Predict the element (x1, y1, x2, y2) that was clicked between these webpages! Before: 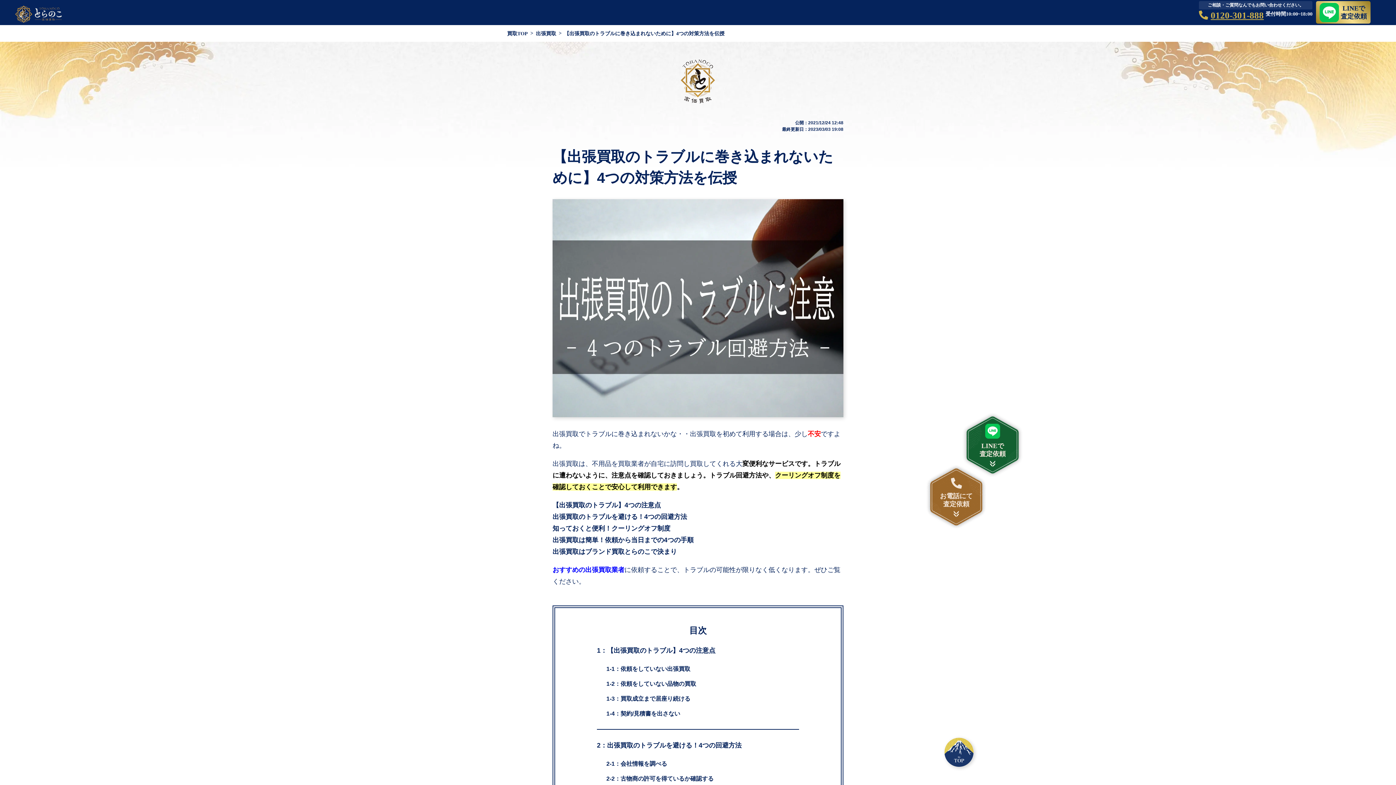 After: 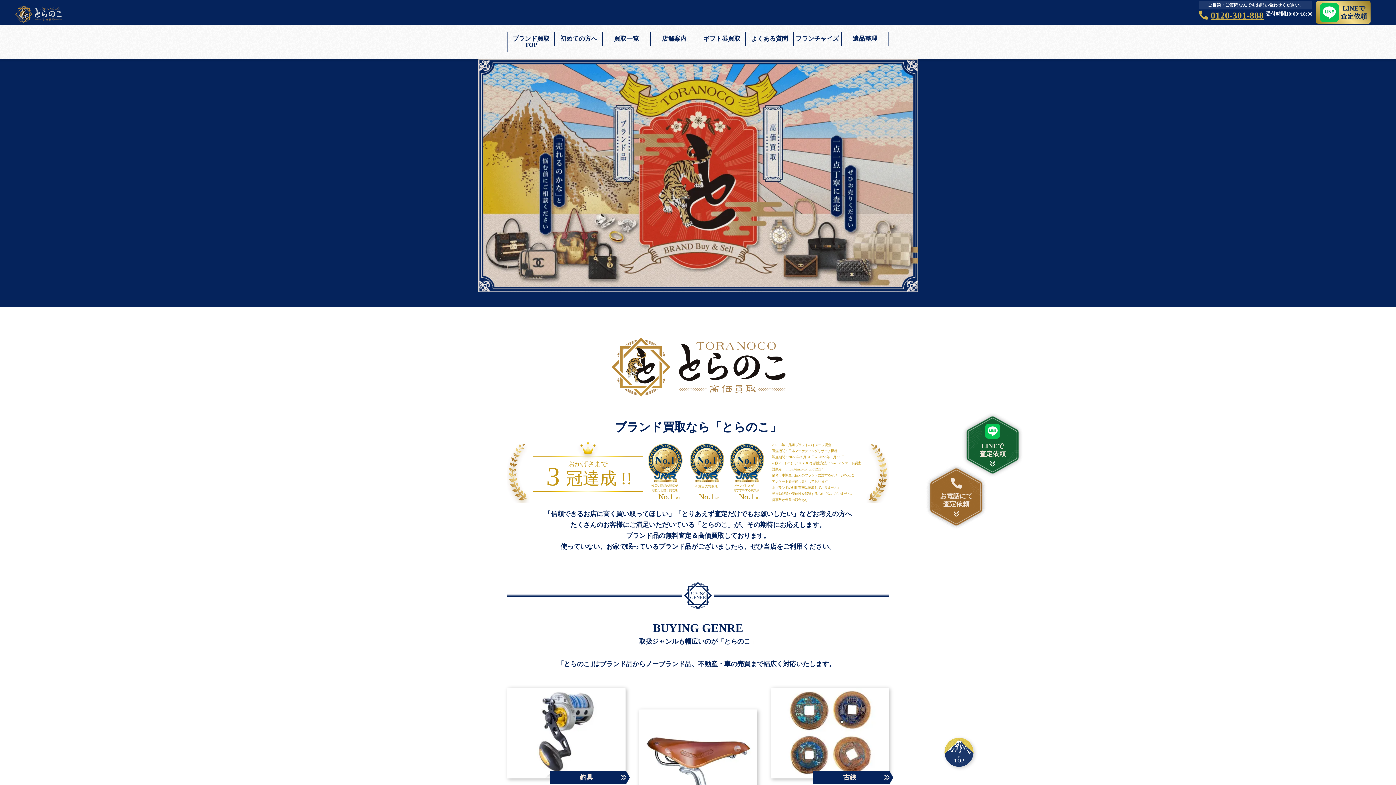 Action: bbox: (14, 15, 61, 21)